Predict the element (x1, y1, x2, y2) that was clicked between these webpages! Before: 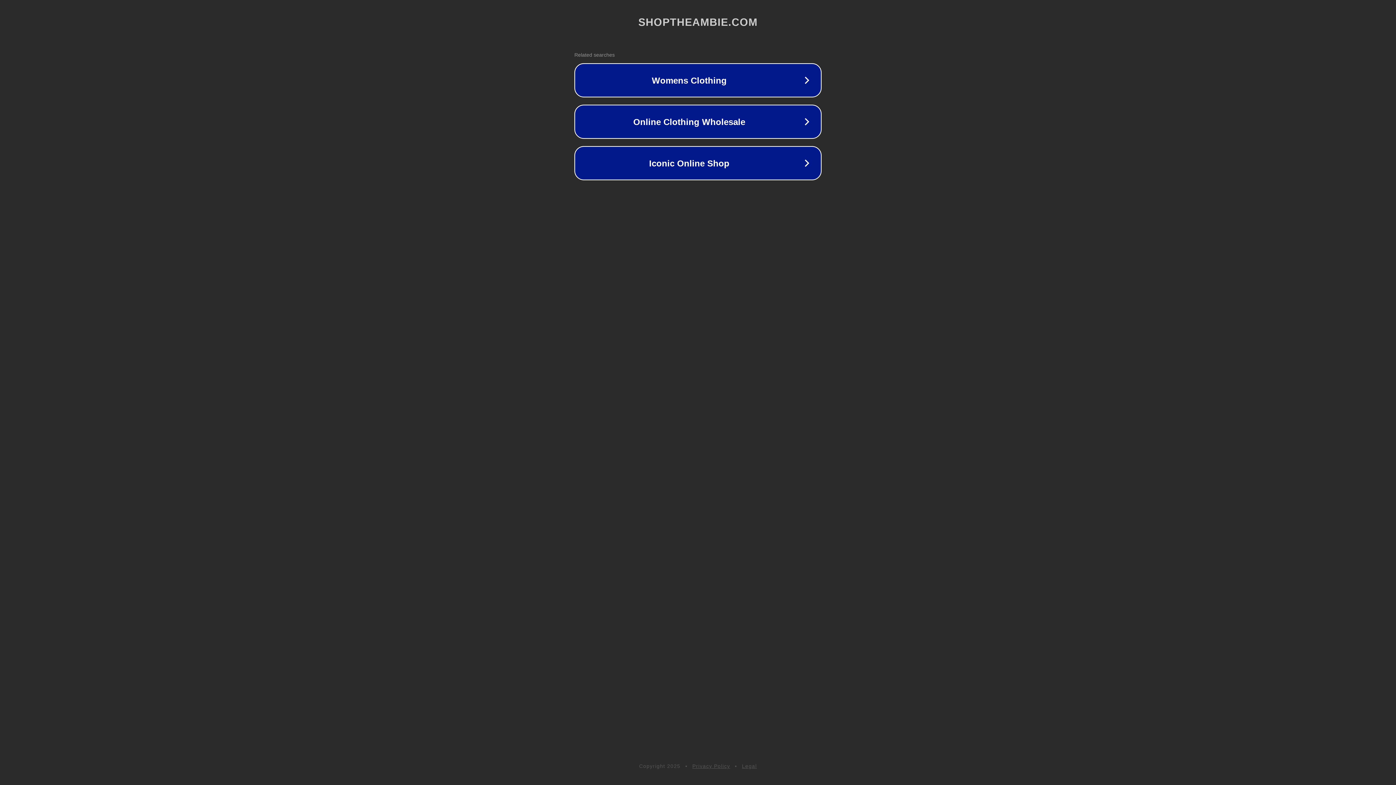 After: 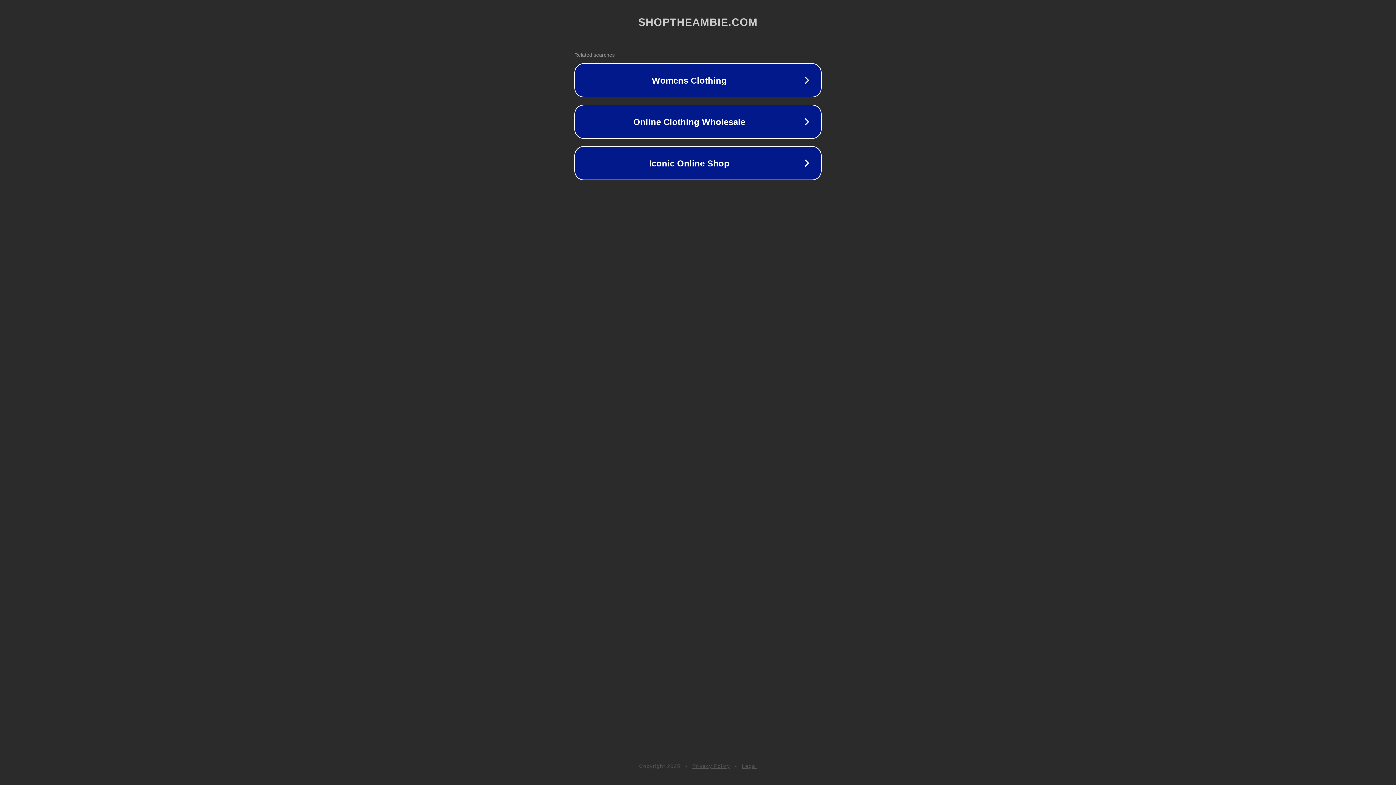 Action: label: Legal bbox: (742, 763, 757, 769)